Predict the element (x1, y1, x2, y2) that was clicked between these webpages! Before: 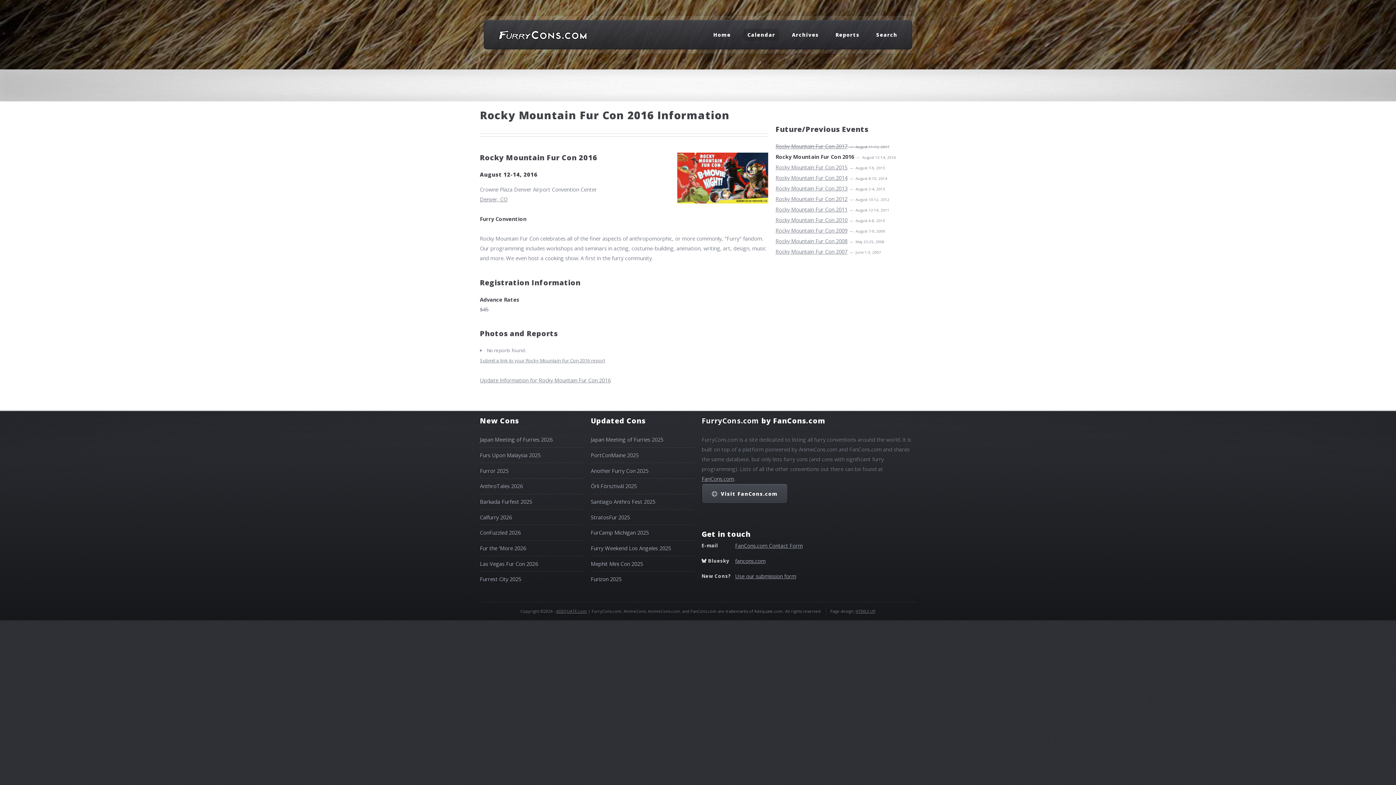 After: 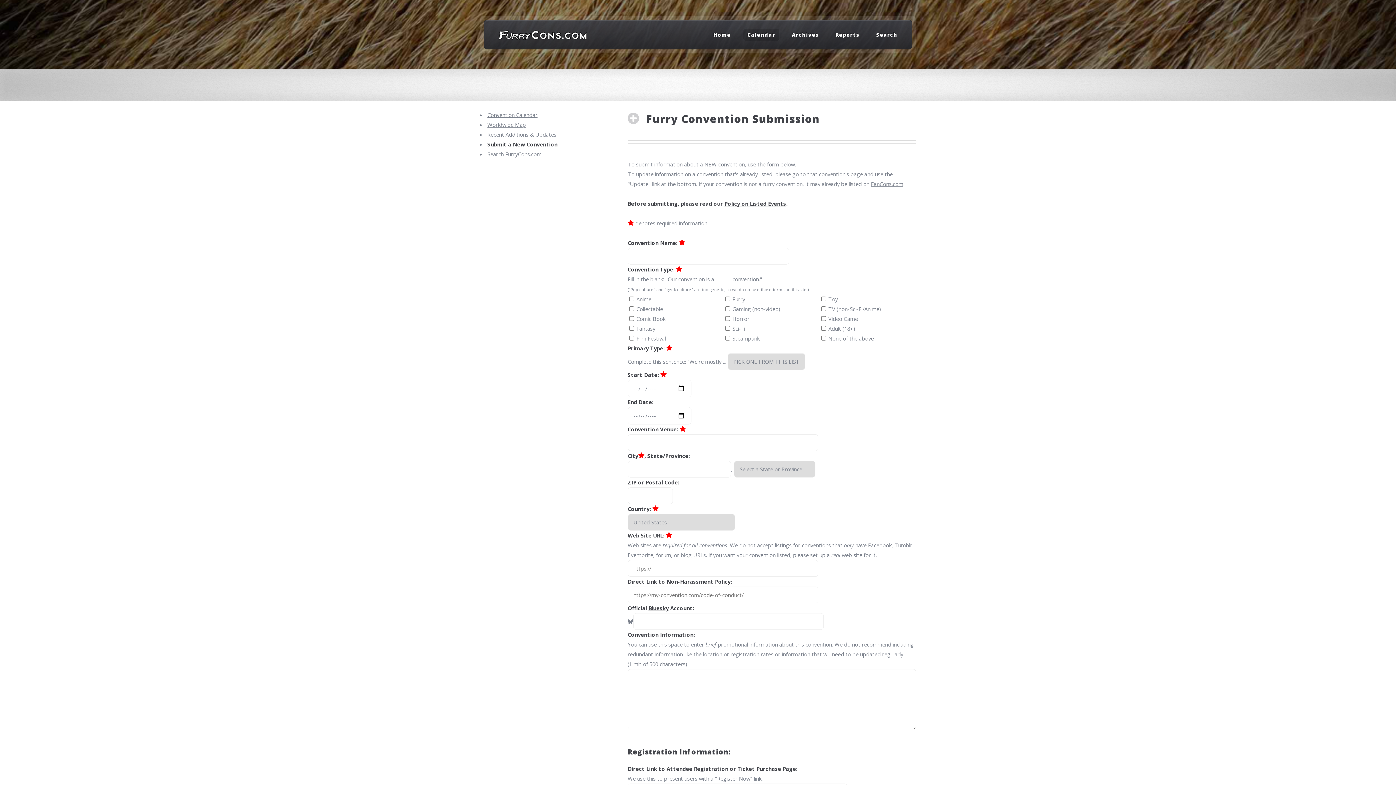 Action: bbox: (735, 572, 796, 579) label: Use our submission form